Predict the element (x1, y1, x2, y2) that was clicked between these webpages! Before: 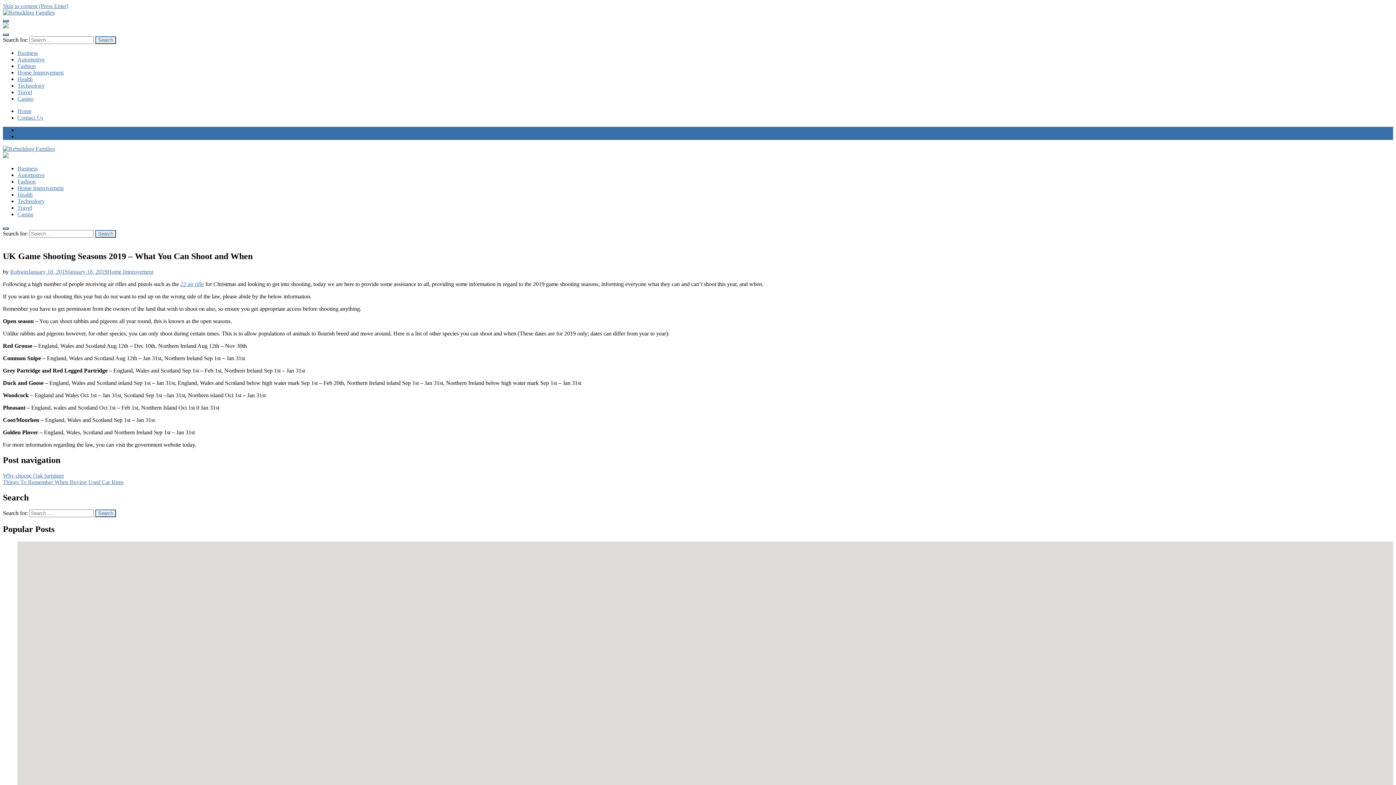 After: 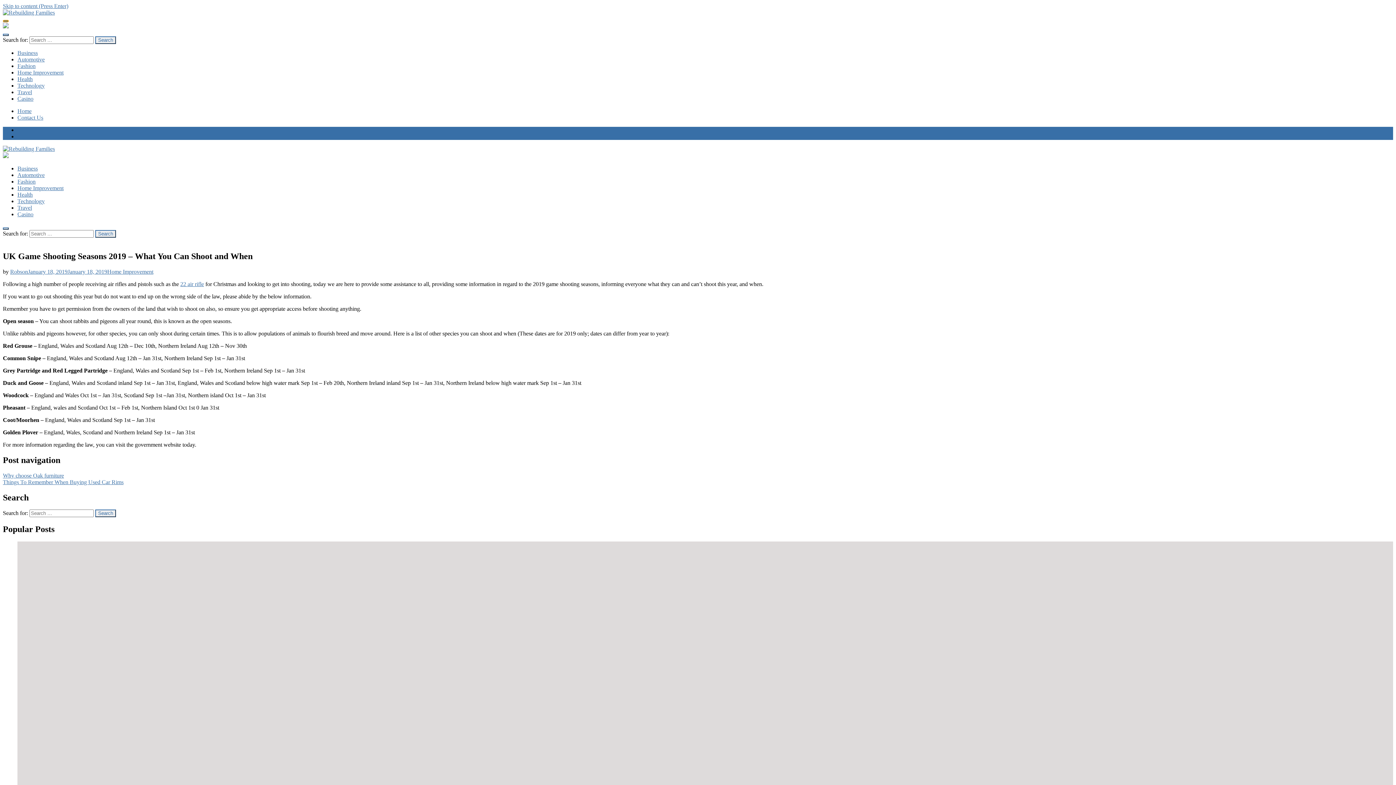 Action: bbox: (2, 20, 8, 22)